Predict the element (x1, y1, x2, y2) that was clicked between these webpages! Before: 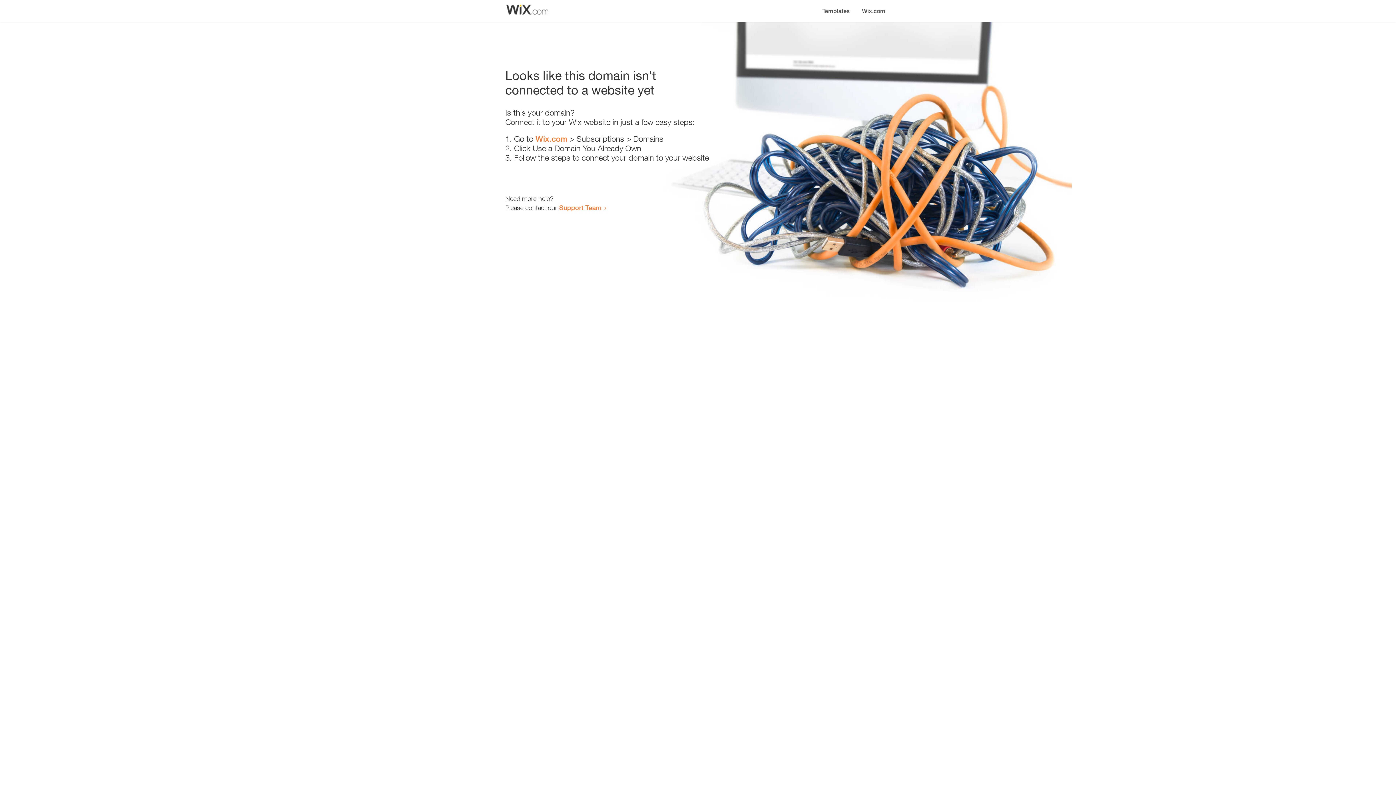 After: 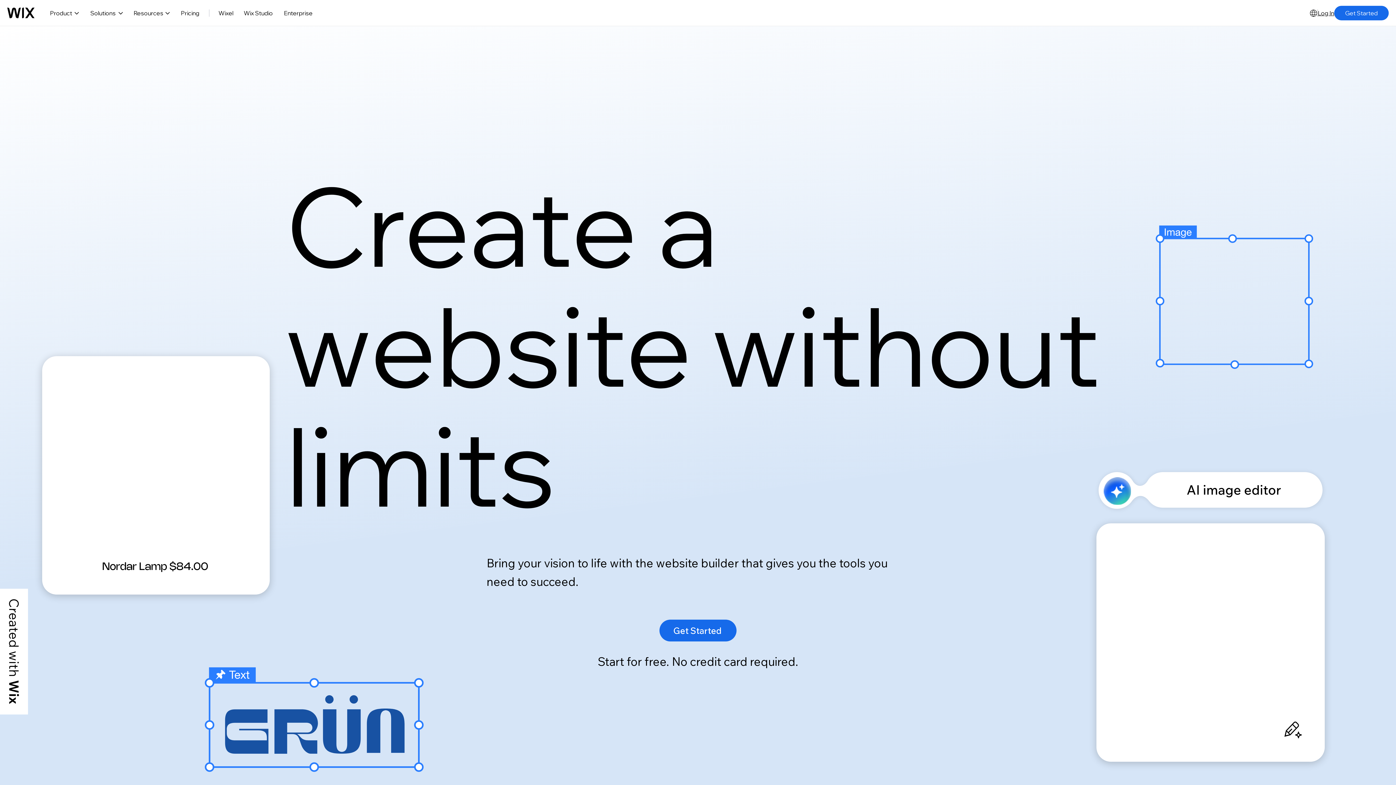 Action: bbox: (856, 0, 890, 14) label: Wix.com